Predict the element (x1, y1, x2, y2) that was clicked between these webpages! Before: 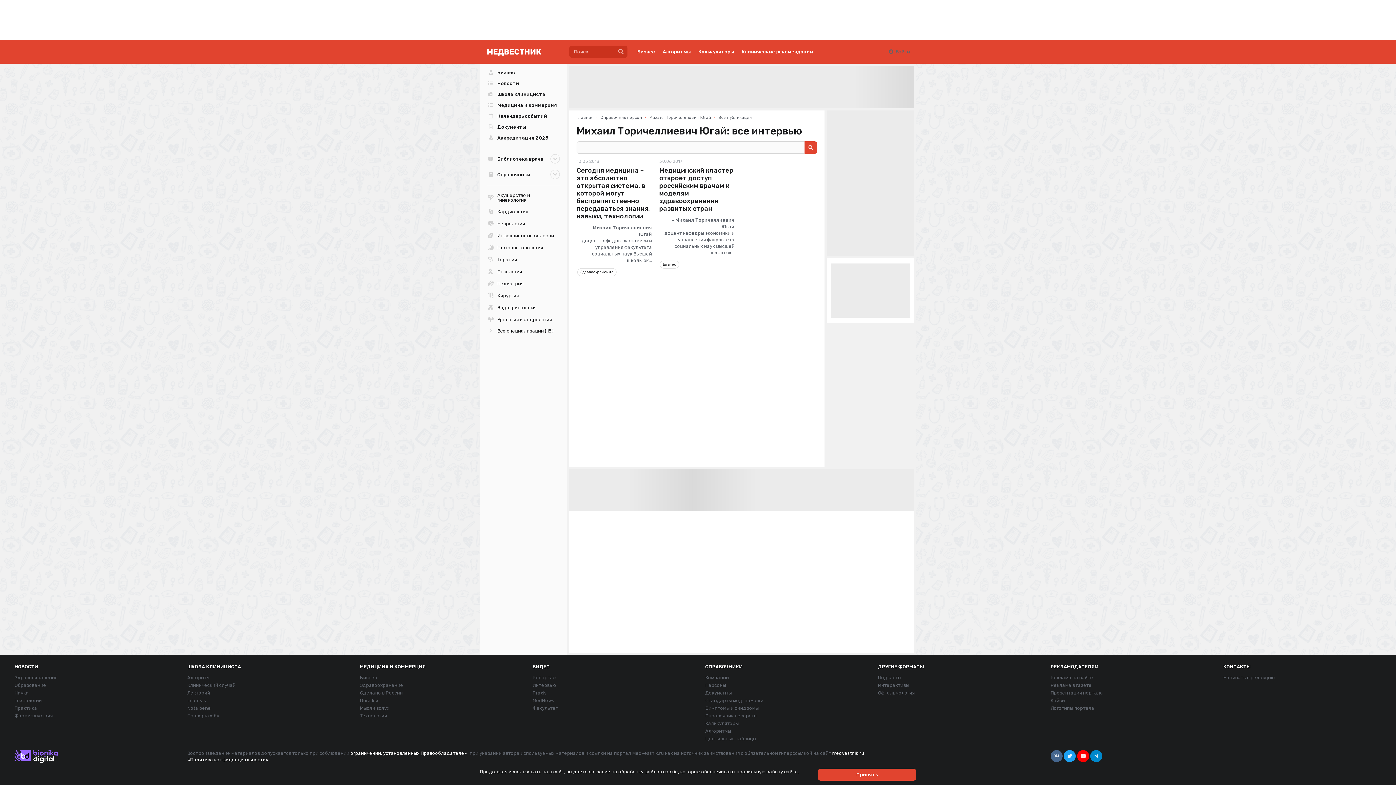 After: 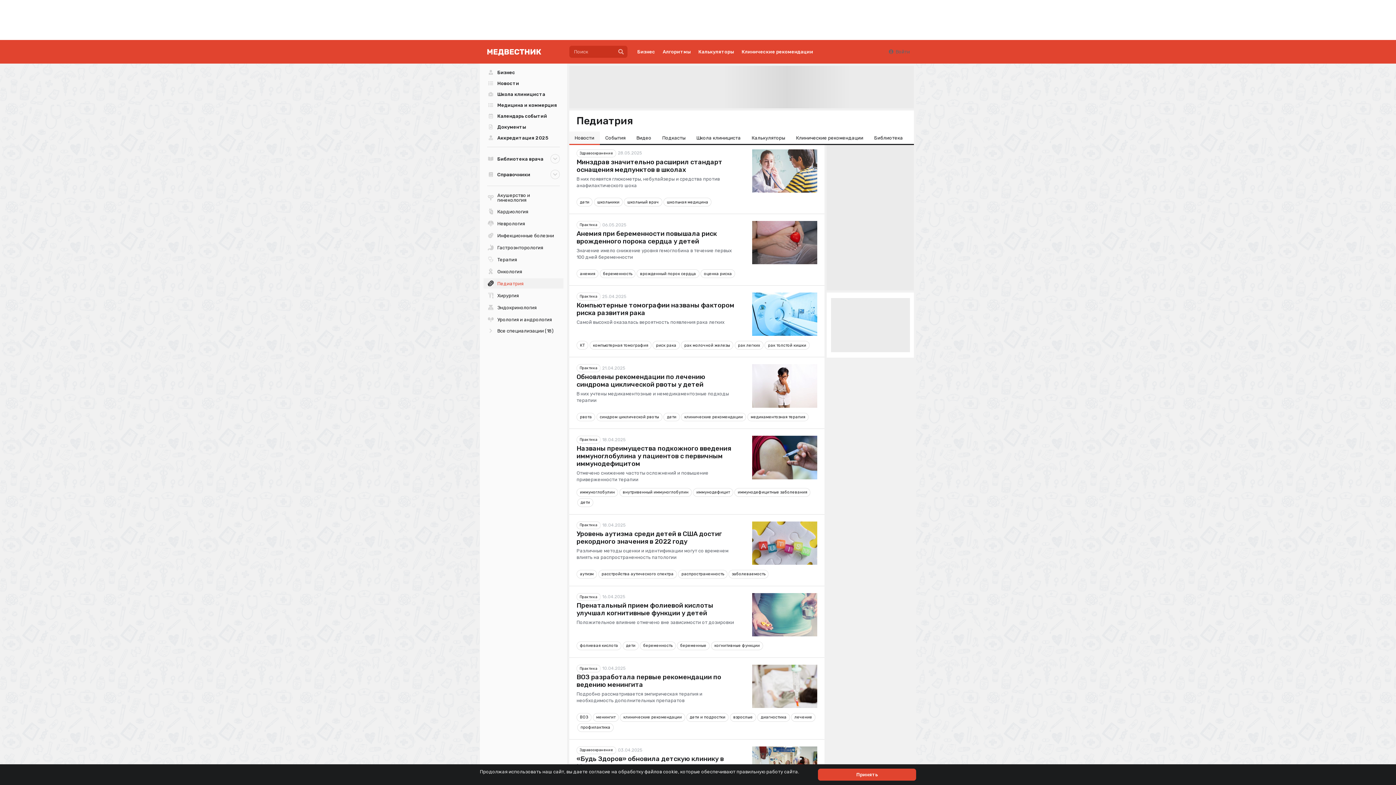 Action: label: Педиатрия bbox: (483, 278, 563, 288)